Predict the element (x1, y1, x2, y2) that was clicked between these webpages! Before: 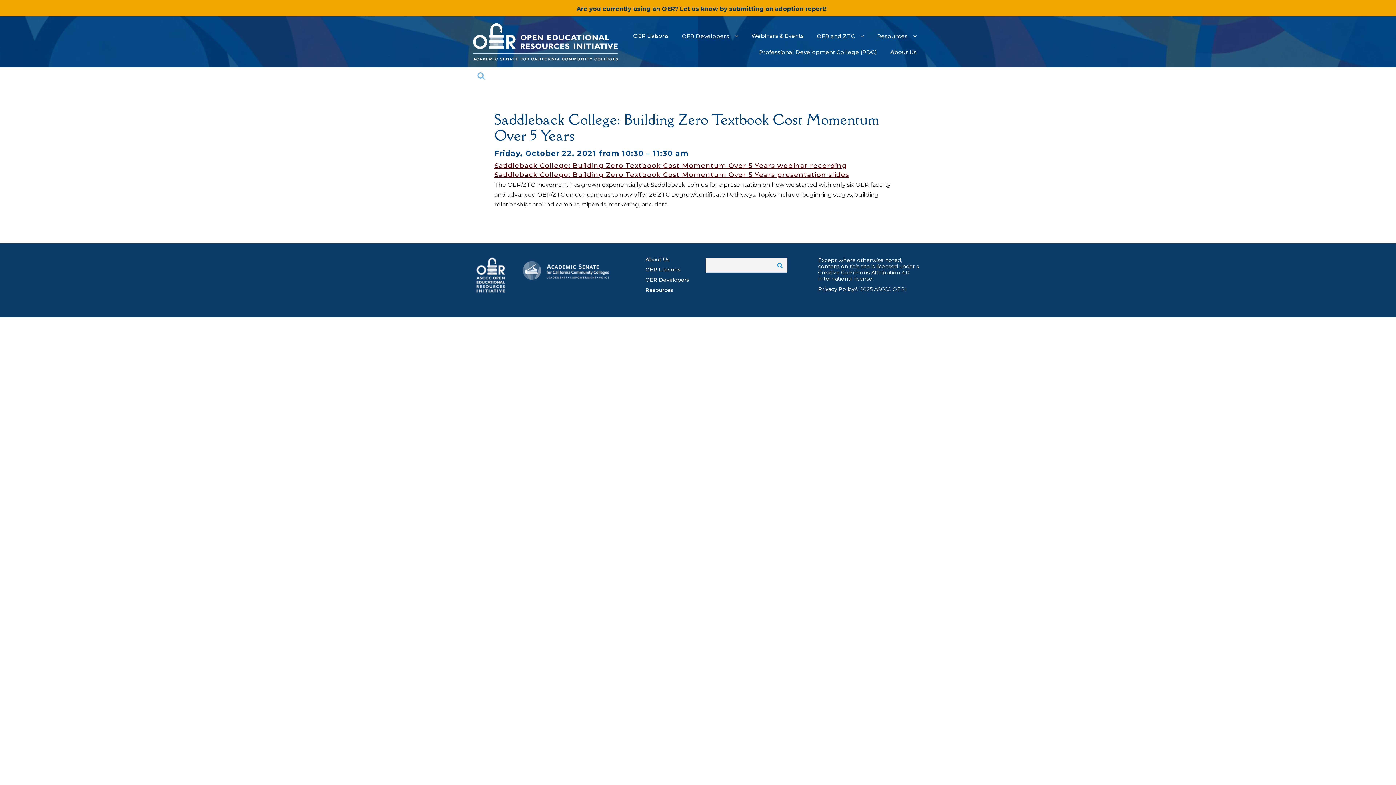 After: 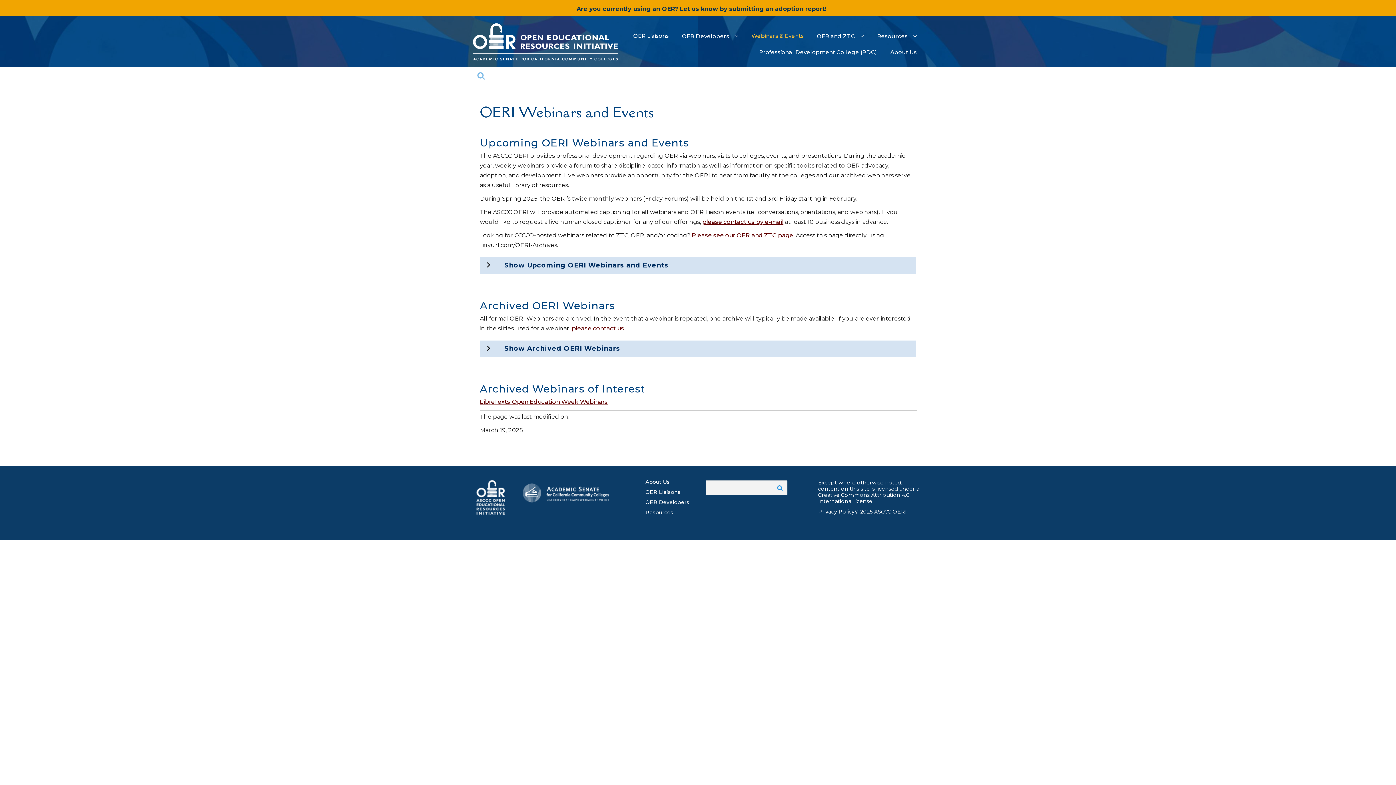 Action: bbox: (745, 30, 810, 44) label: Webinars & Events